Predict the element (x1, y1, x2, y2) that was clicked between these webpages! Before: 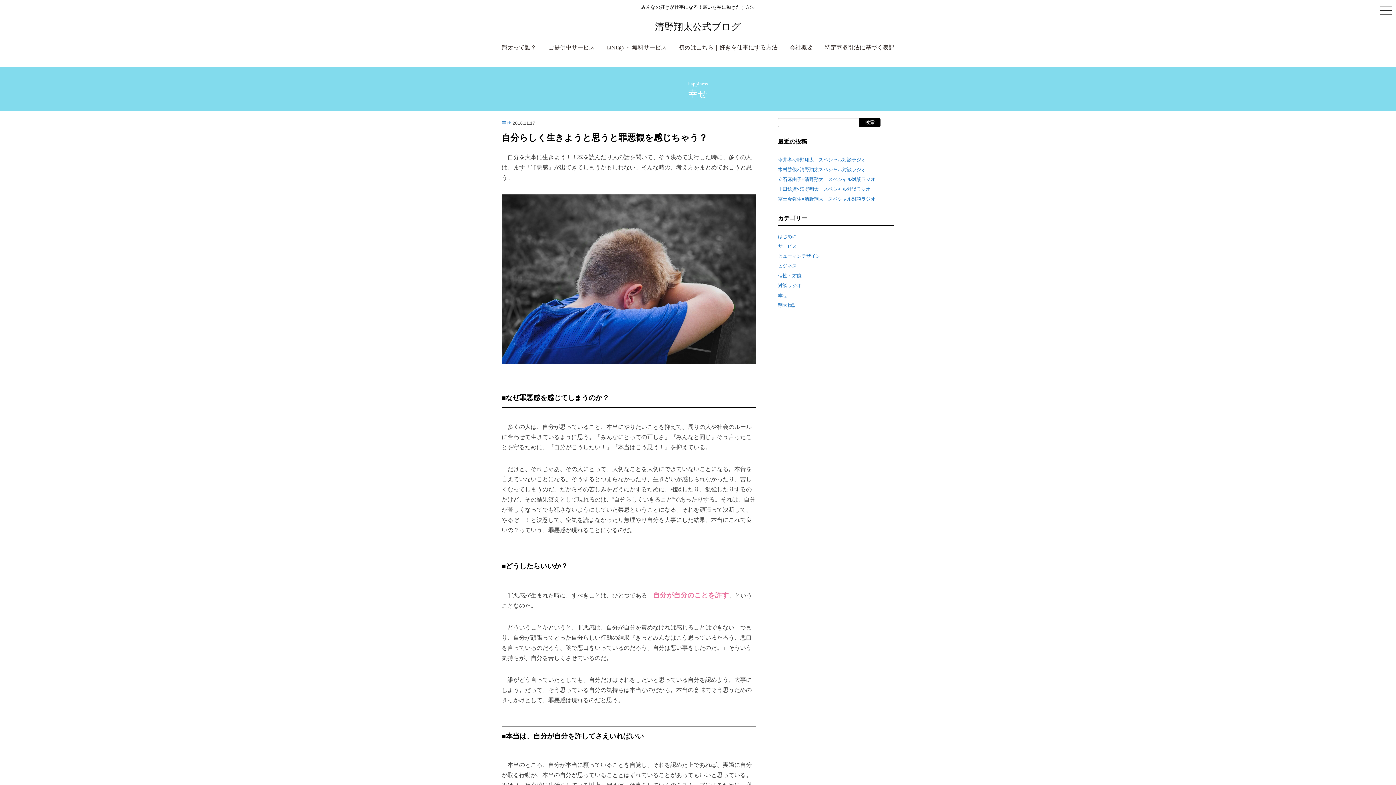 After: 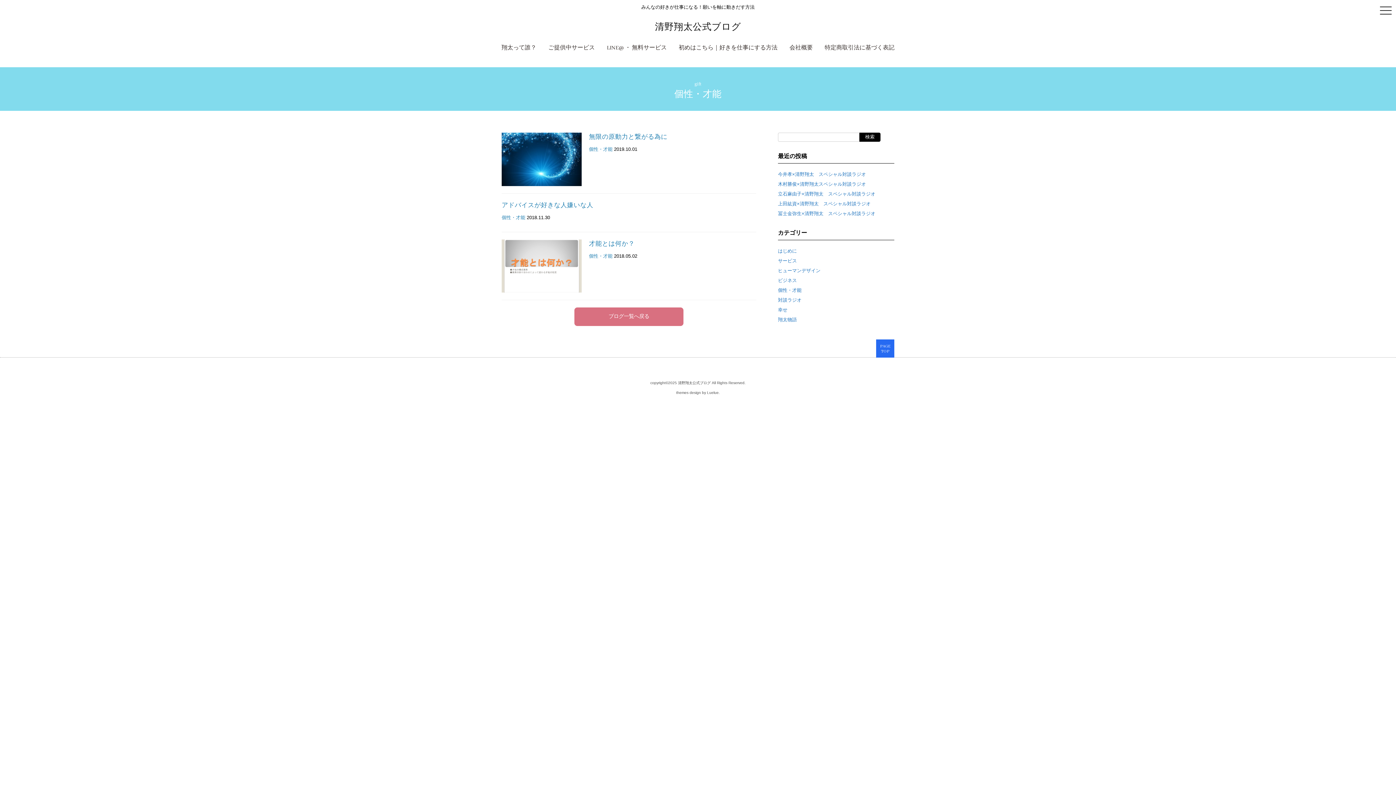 Action: bbox: (778, 273, 801, 278) label: 個性・才能